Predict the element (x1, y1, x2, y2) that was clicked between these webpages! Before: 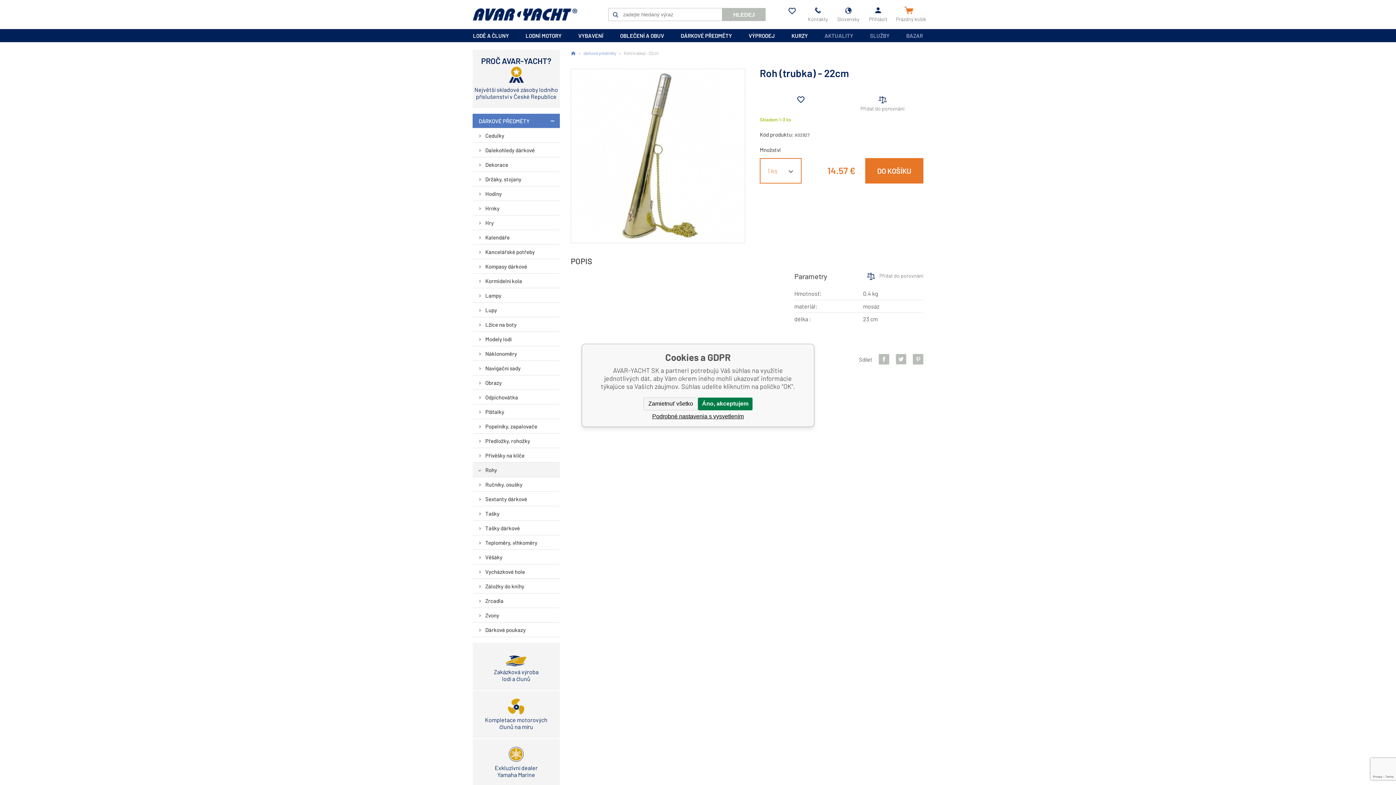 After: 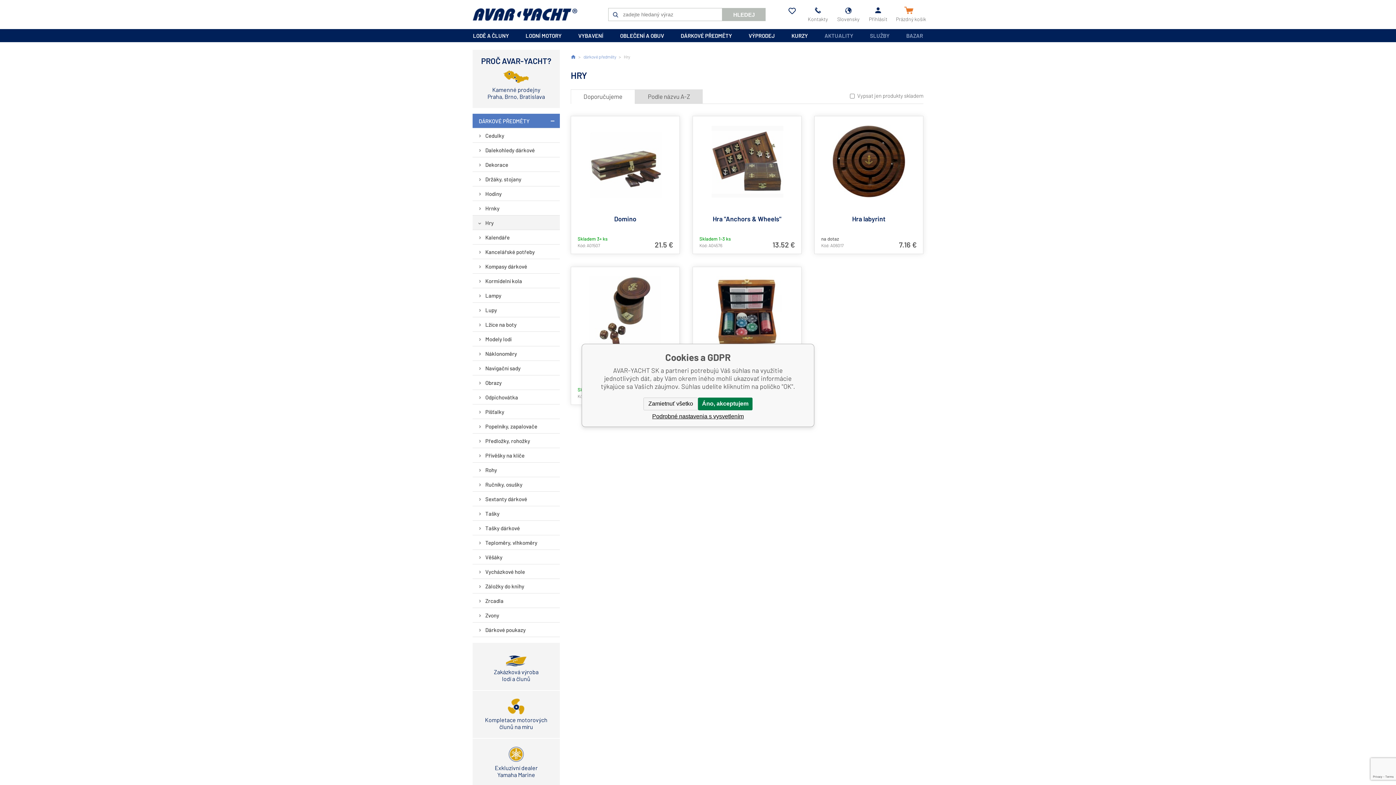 Action: label: Hry bbox: (472, 215, 560, 230)